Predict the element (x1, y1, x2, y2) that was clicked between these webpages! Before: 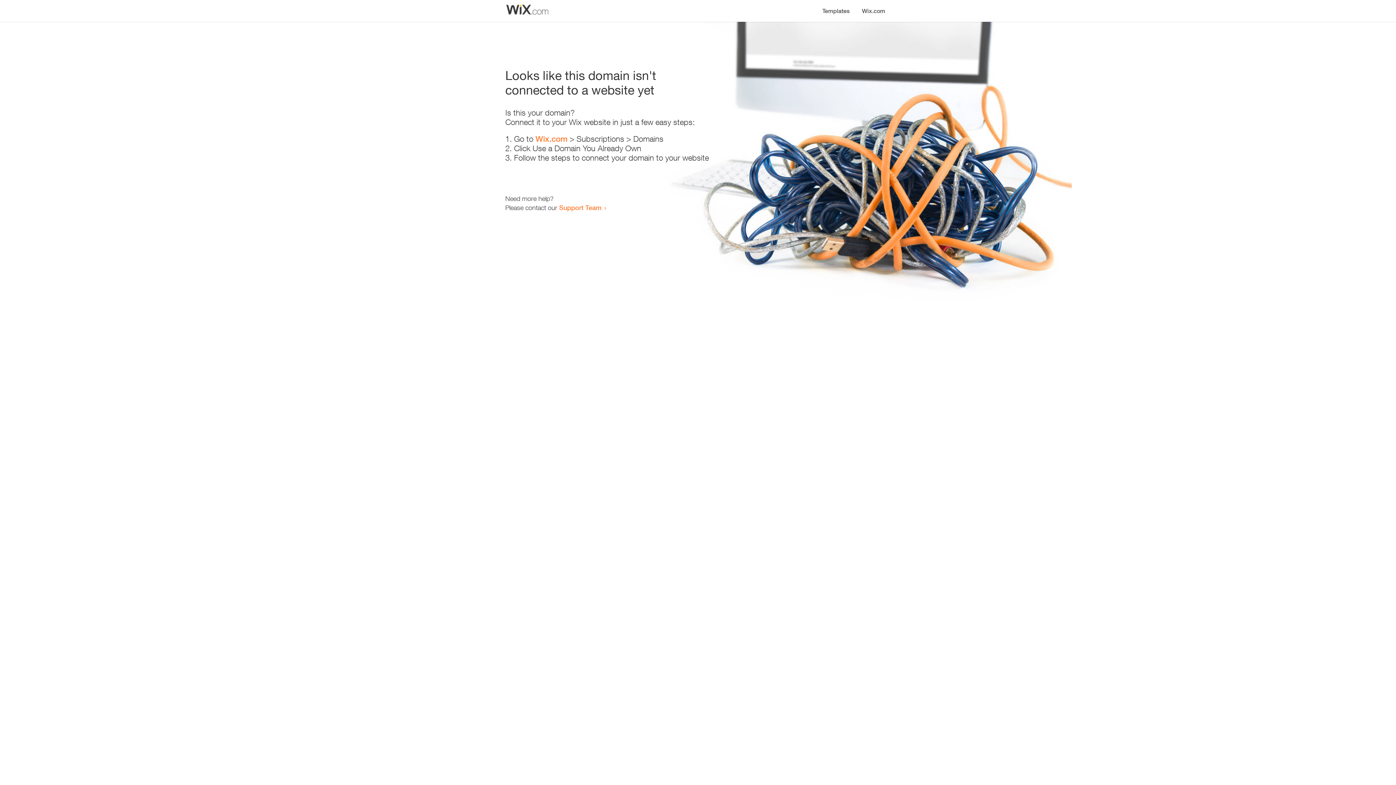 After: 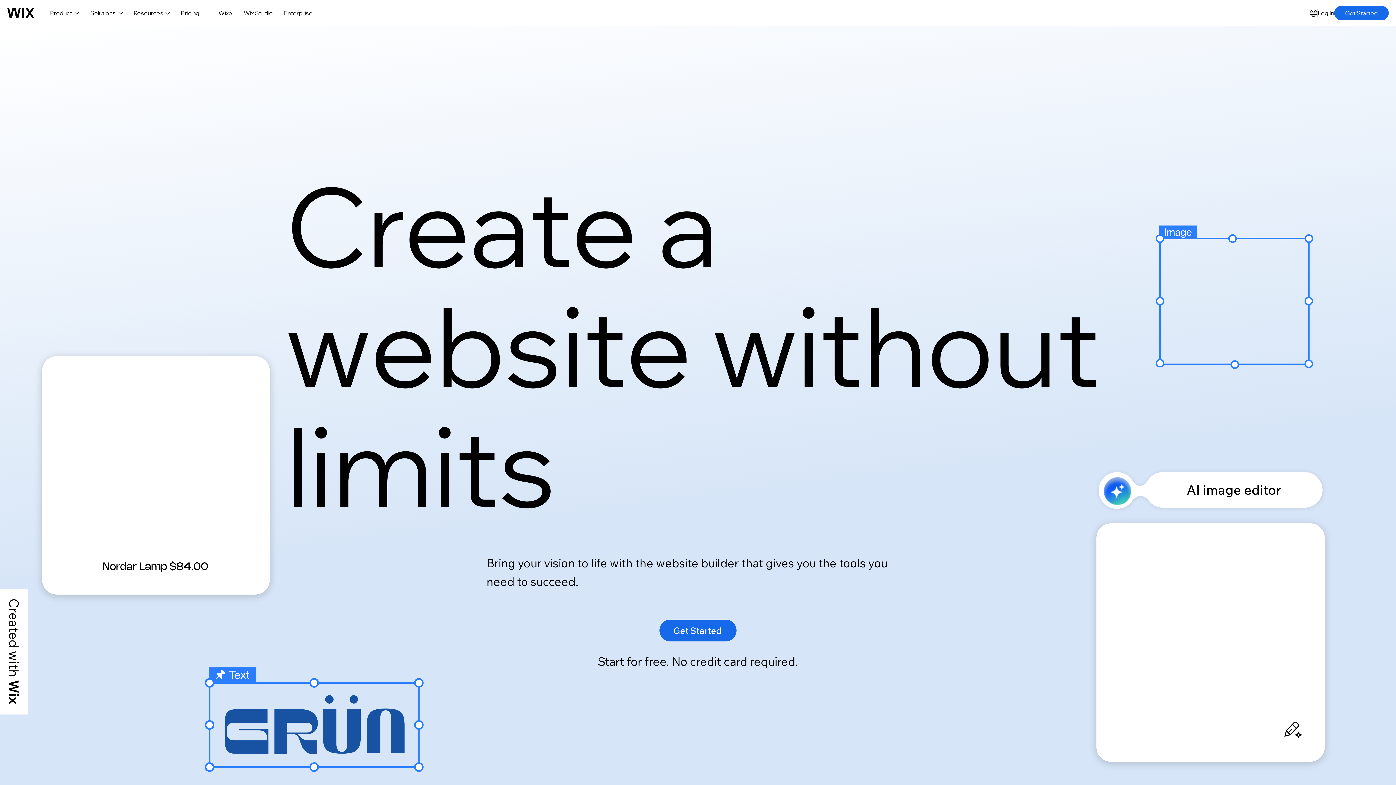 Action: bbox: (535, 134, 567, 143) label: Wix.com